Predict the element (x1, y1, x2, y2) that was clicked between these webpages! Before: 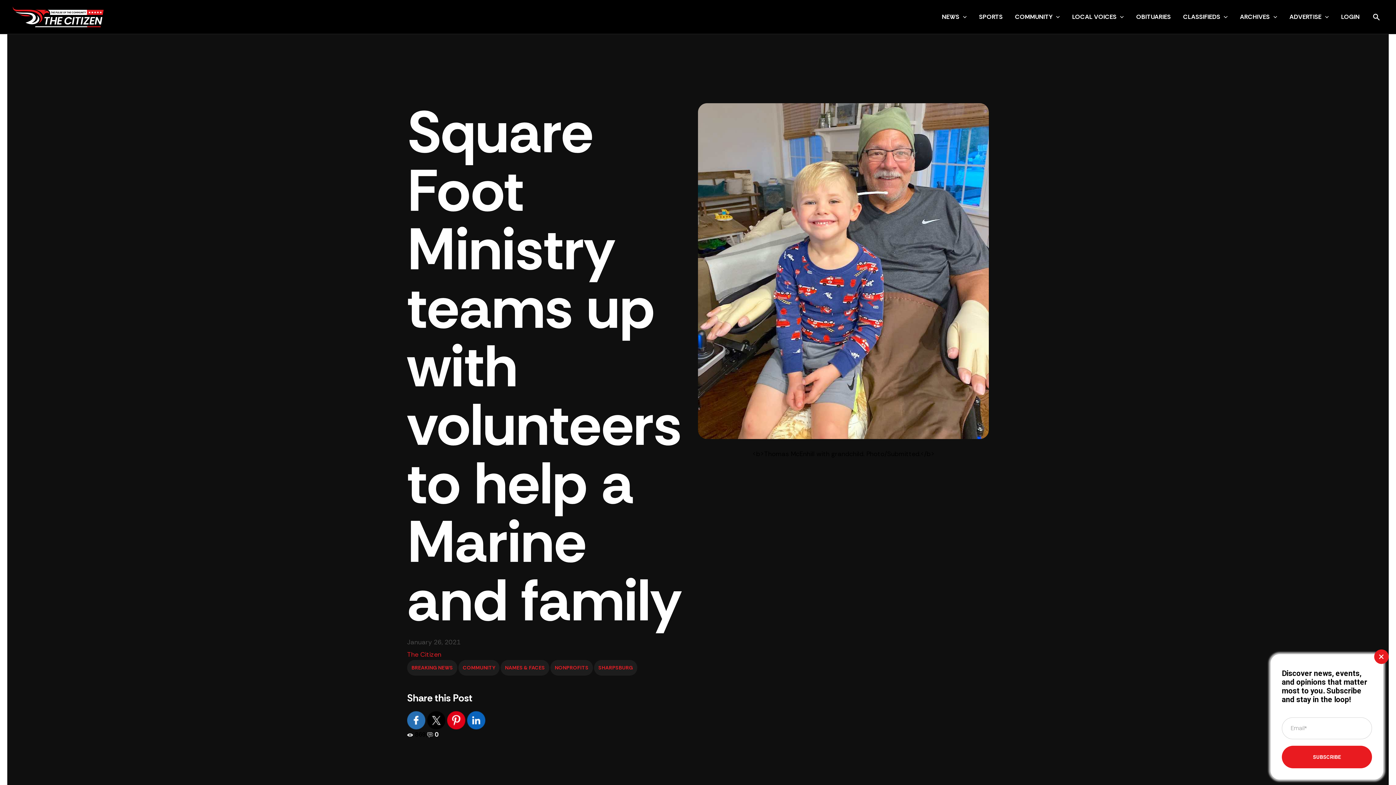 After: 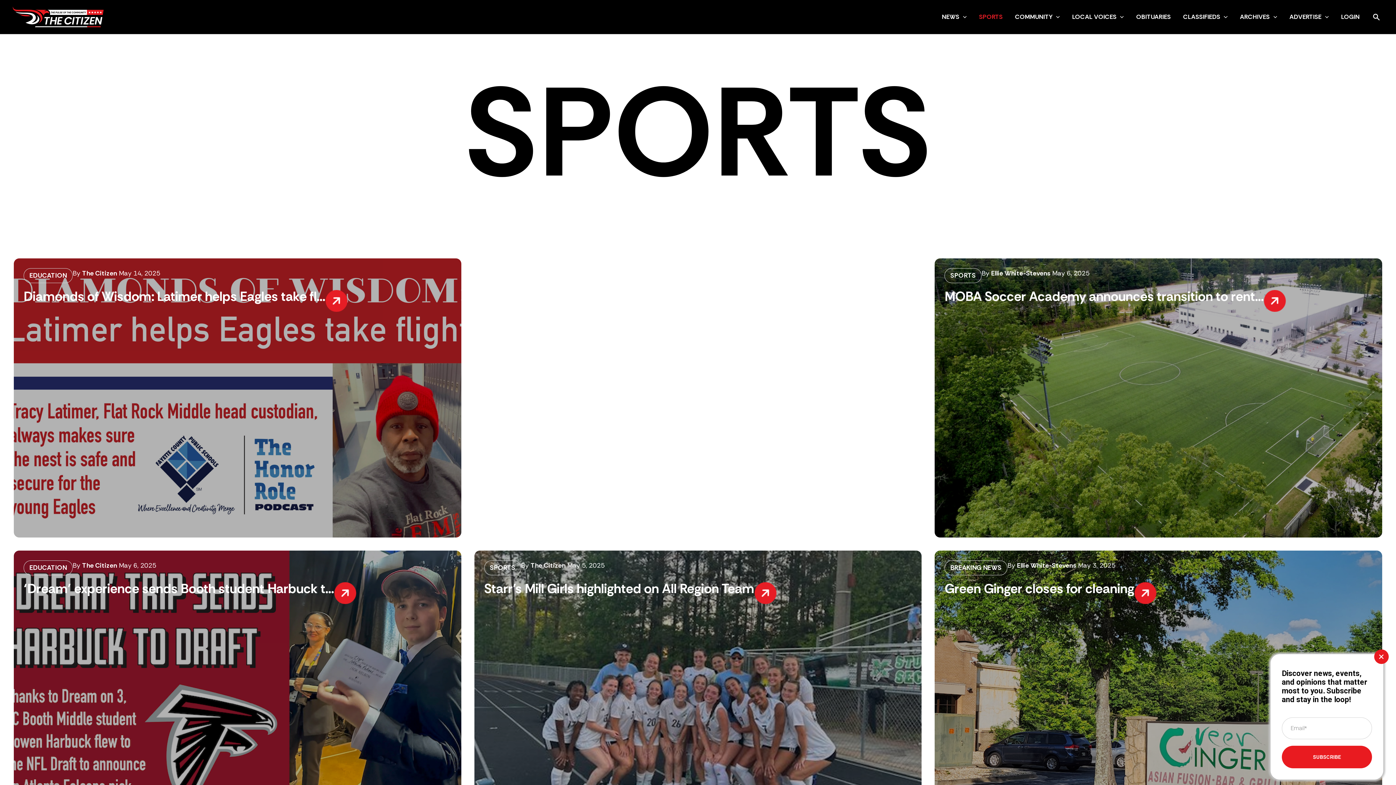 Action: bbox: (973, 2, 1009, 31) label: SPORTS